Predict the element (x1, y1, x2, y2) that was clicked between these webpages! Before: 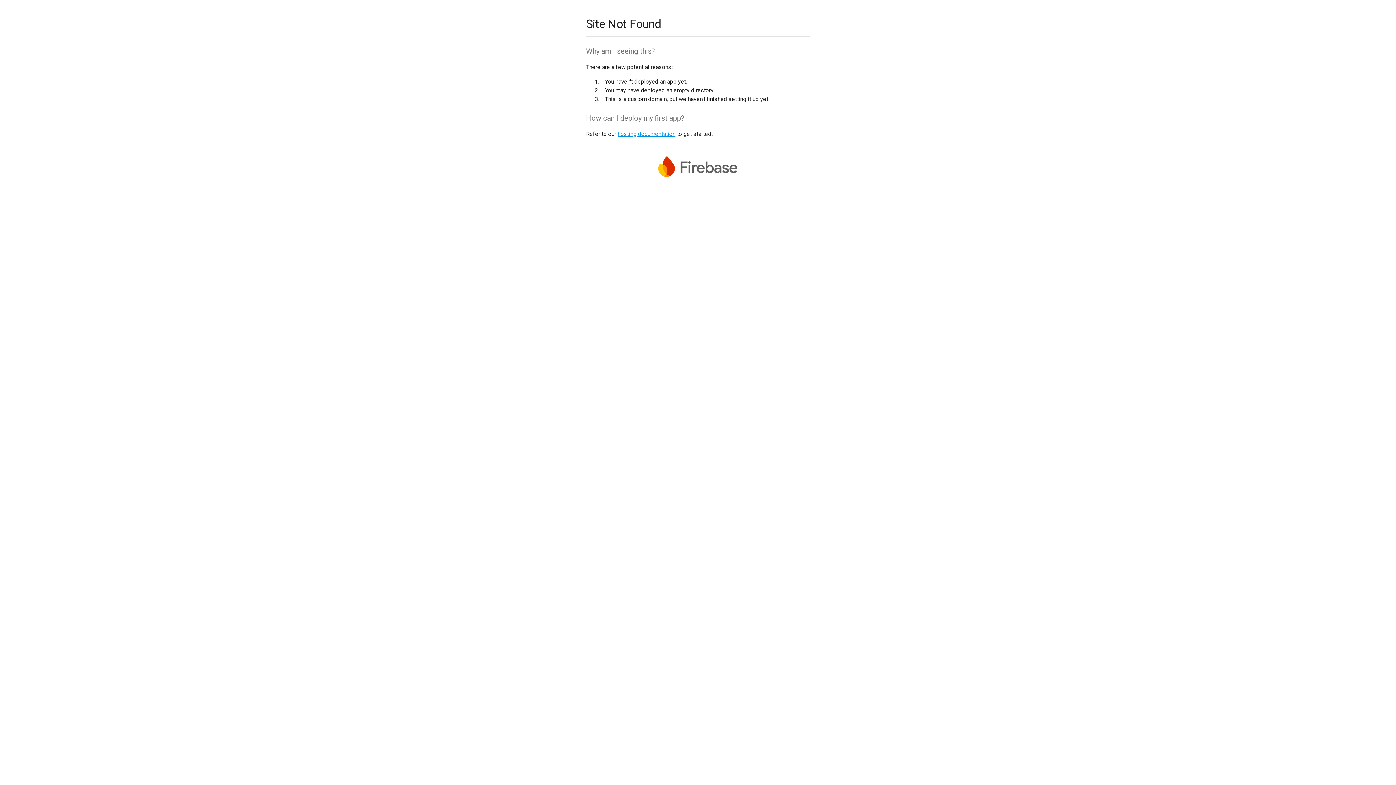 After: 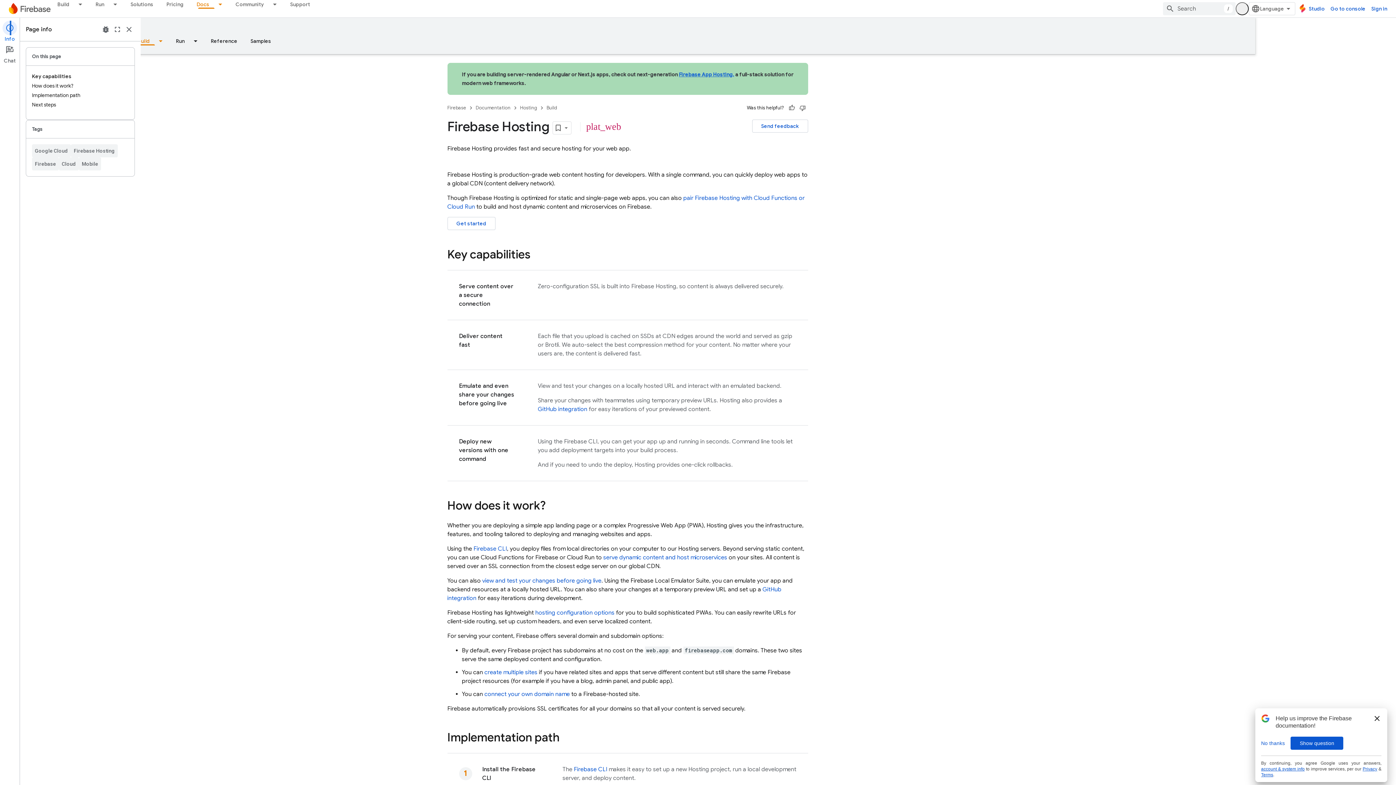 Action: bbox: (617, 130, 675, 137) label: hosting documentation